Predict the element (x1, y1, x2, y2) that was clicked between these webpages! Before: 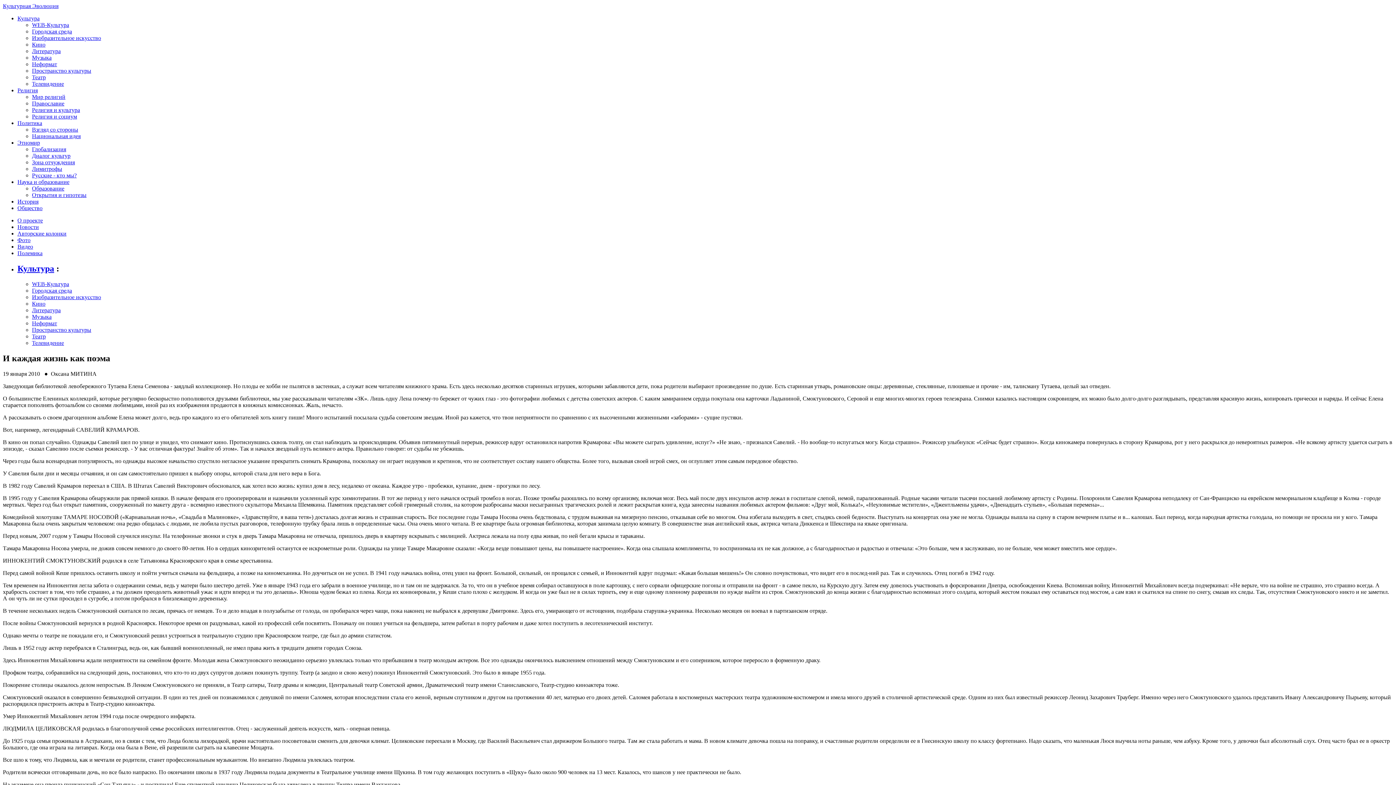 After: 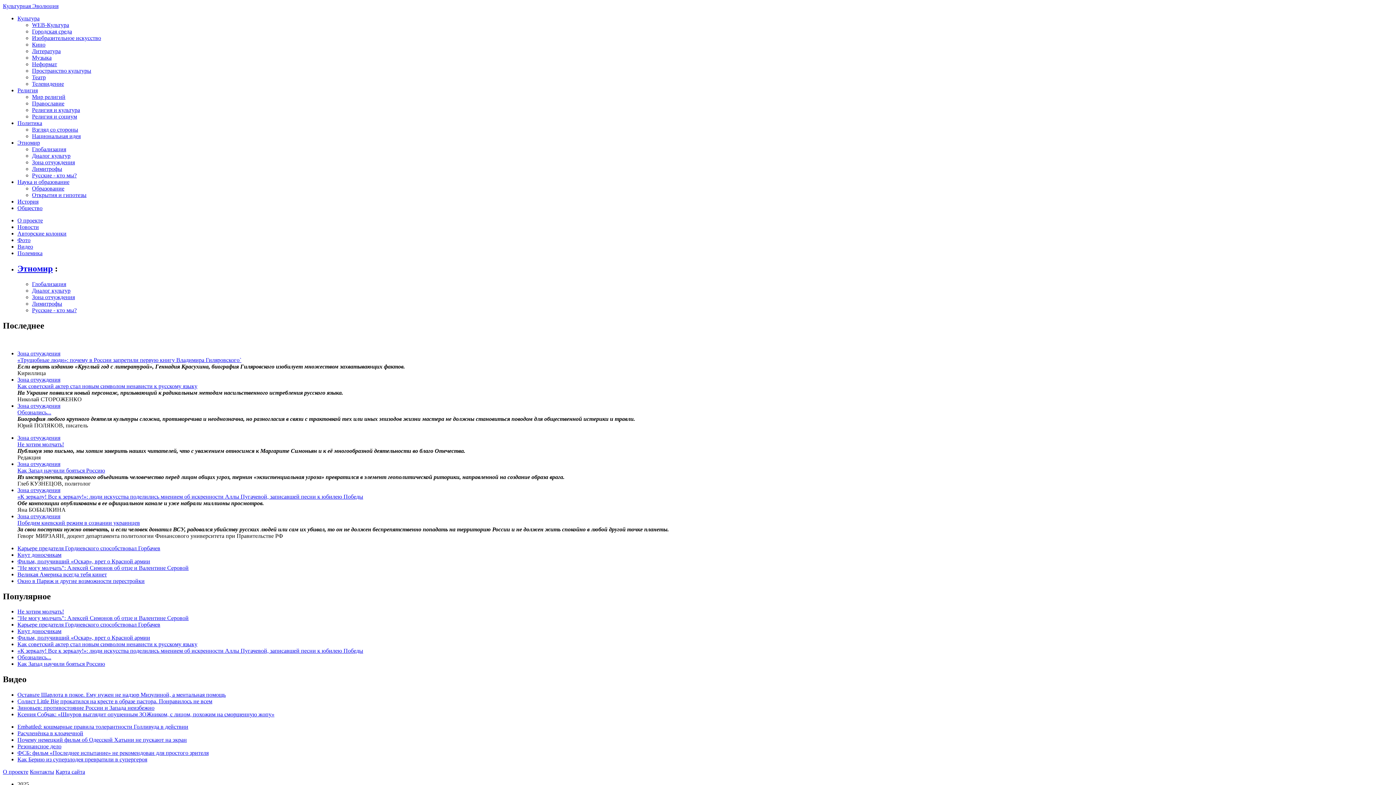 Action: label: Зона отчуждения bbox: (32, 159, 74, 165)